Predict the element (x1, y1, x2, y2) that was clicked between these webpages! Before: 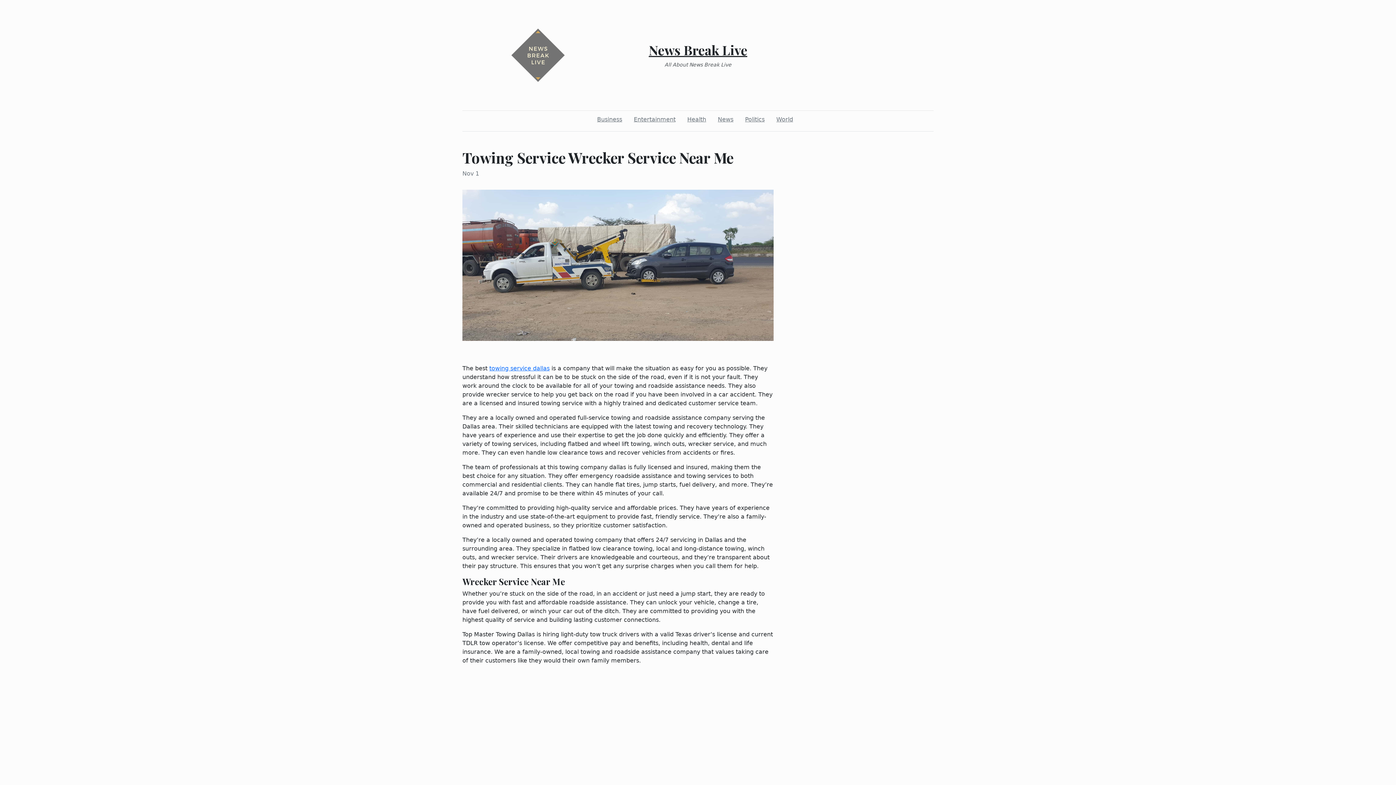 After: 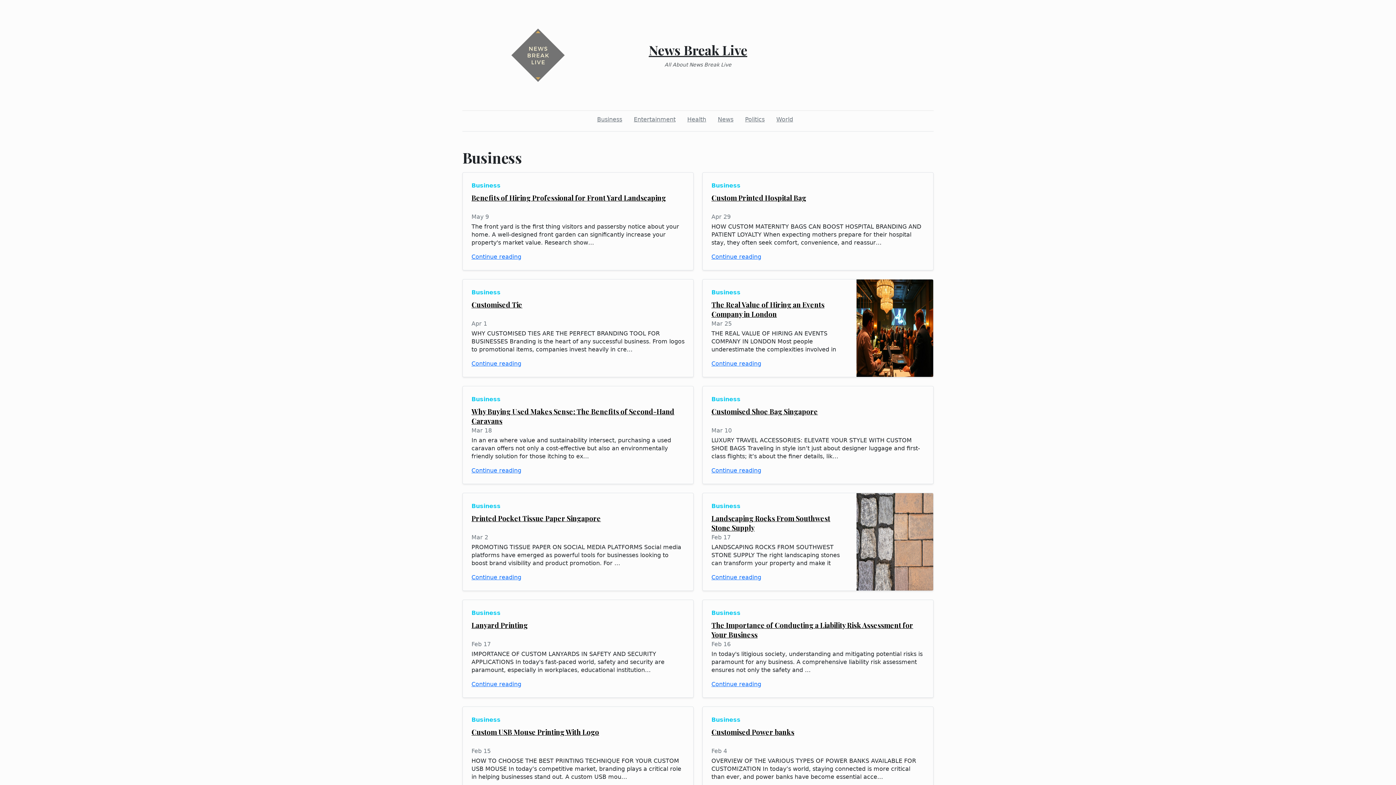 Action: label: Business bbox: (594, 112, 625, 126)